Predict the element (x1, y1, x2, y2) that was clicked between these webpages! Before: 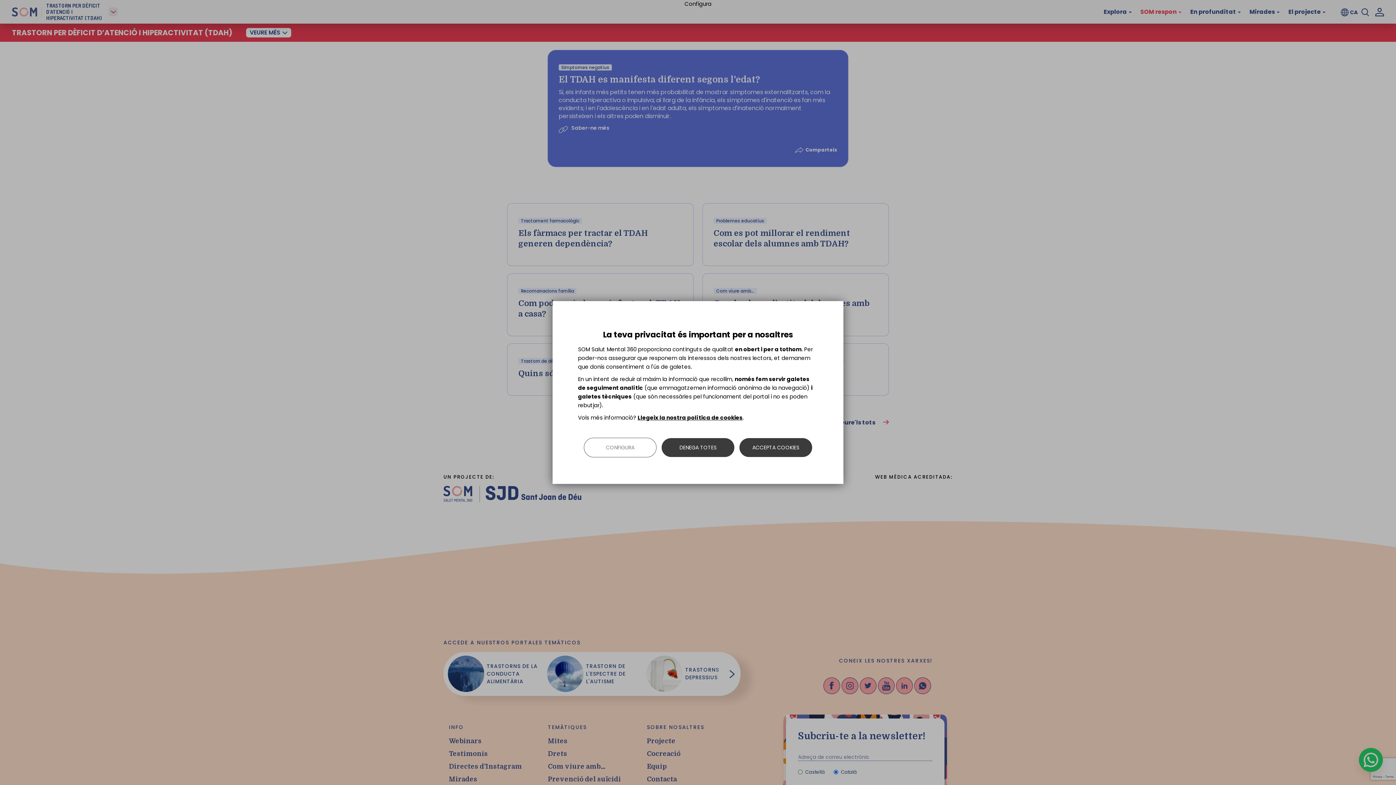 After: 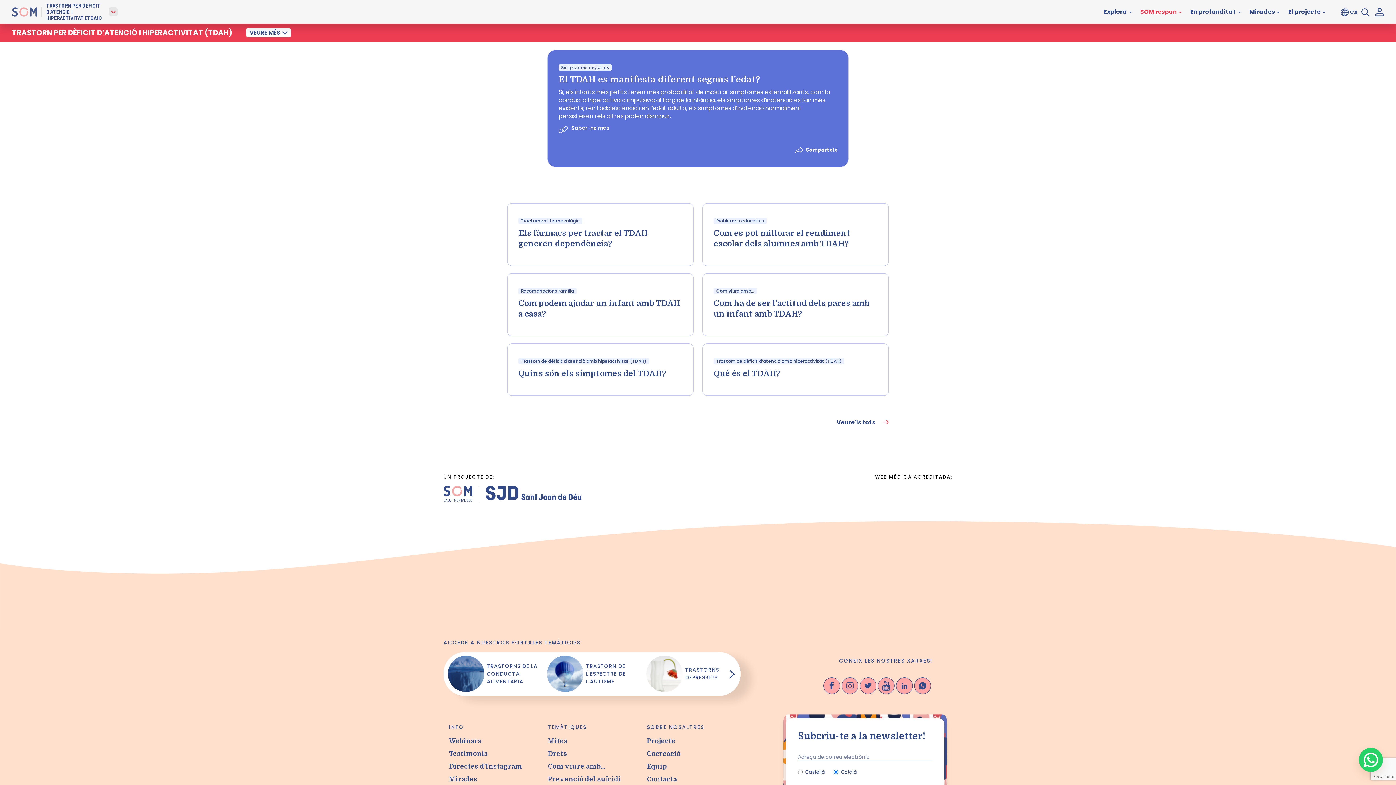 Action: bbox: (739, 438, 812, 457) label: ACCEPTA COOKIES